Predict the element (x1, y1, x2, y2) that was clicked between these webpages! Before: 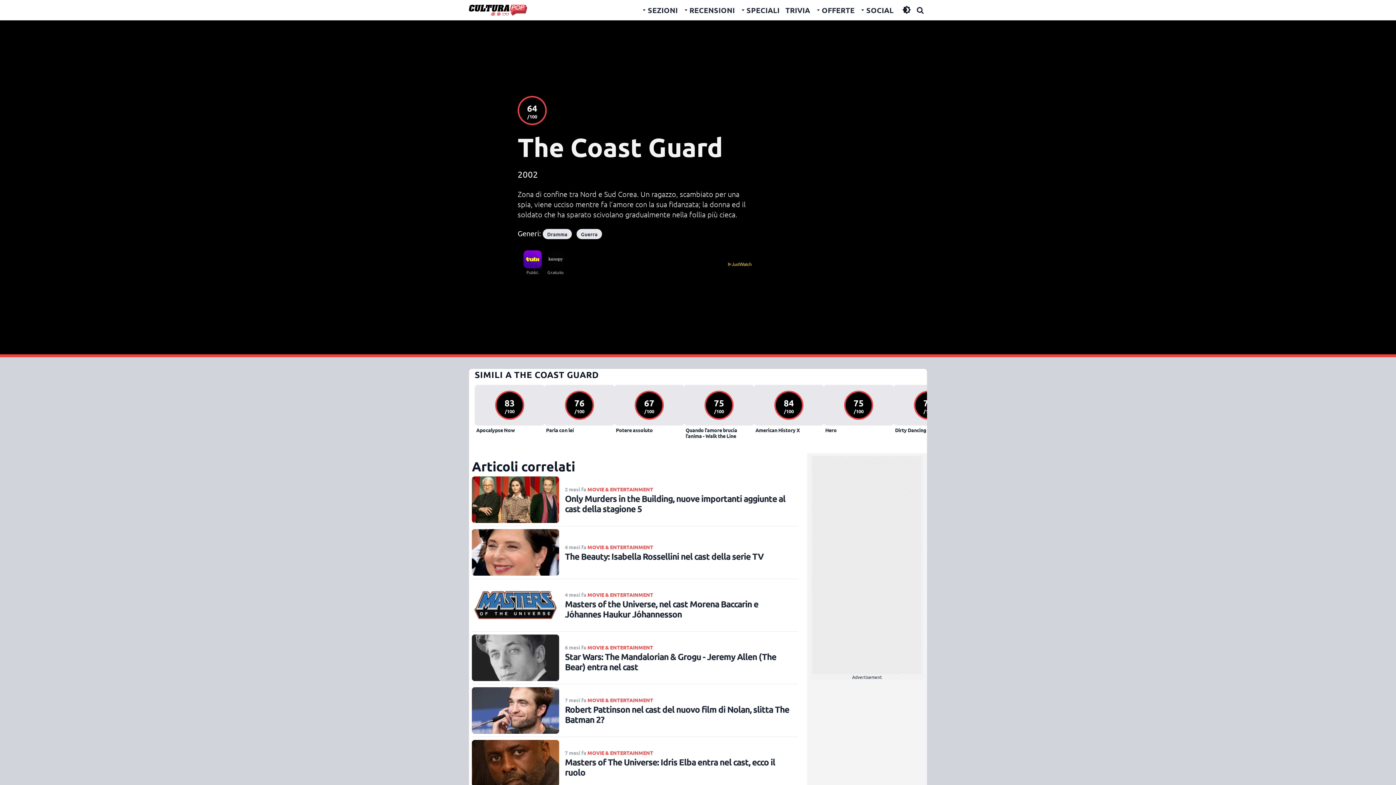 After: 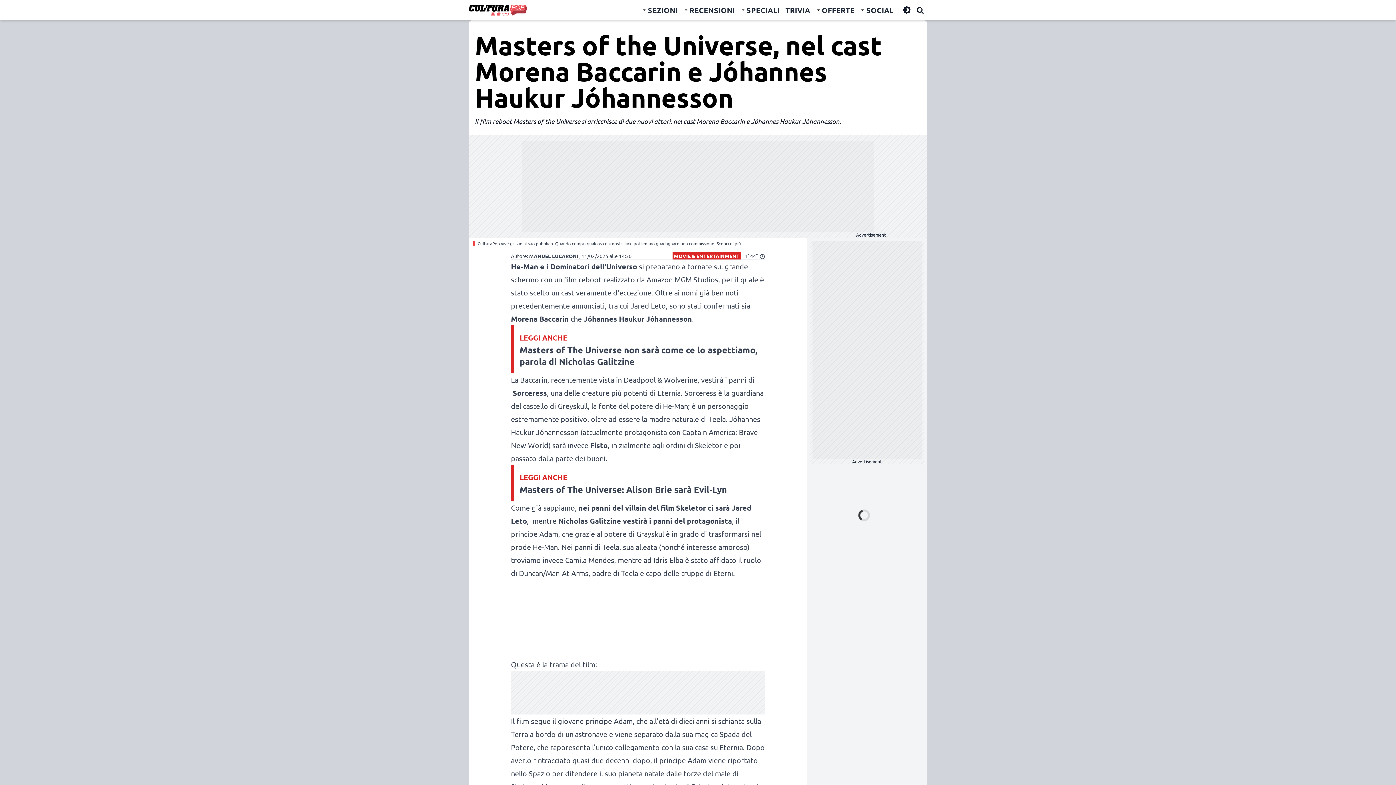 Action: label: 4 mesi fa MOVIE & ENTERTAINMENT

Masters of the Universe, nel cast Morena Baccarin e Jóhannes Haukur Jóhannesson bbox: (472, 578, 798, 628)